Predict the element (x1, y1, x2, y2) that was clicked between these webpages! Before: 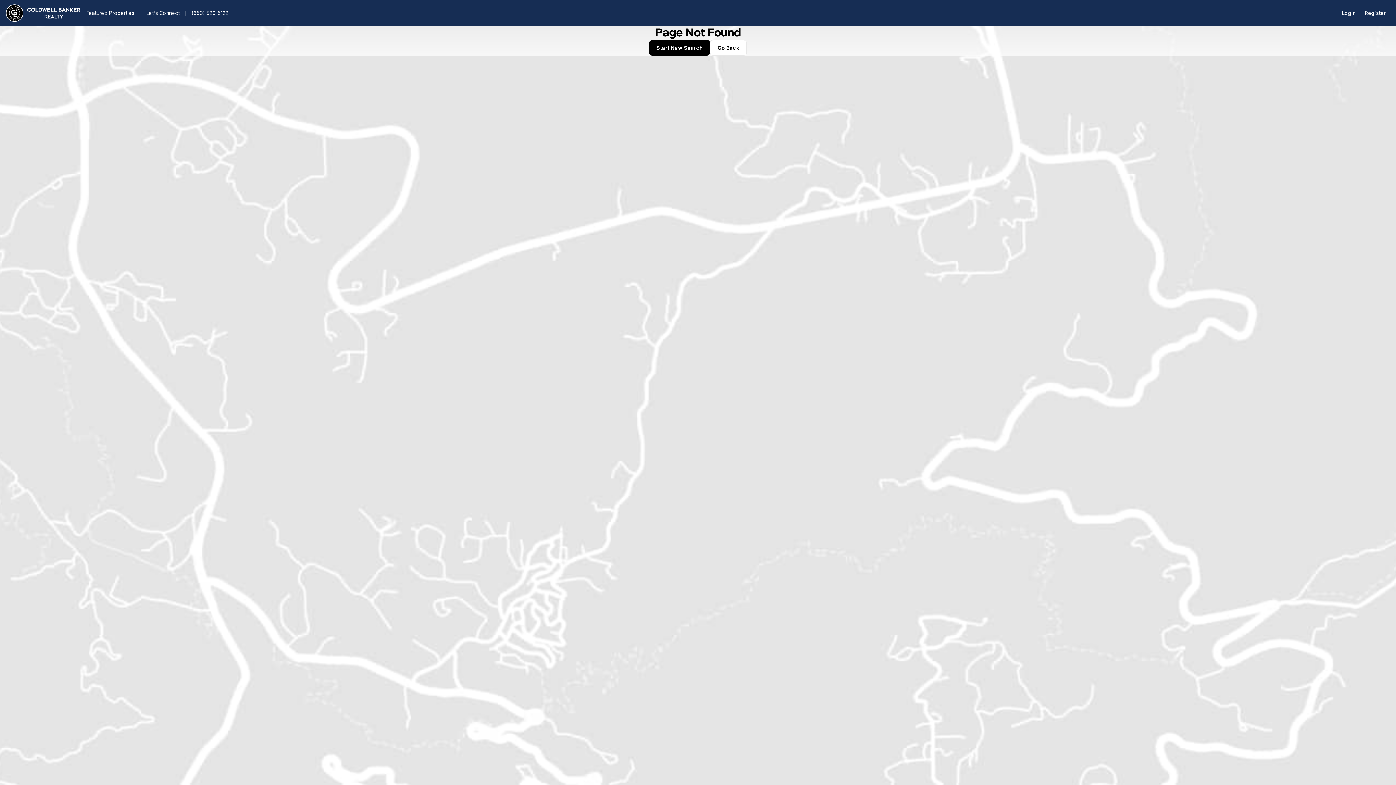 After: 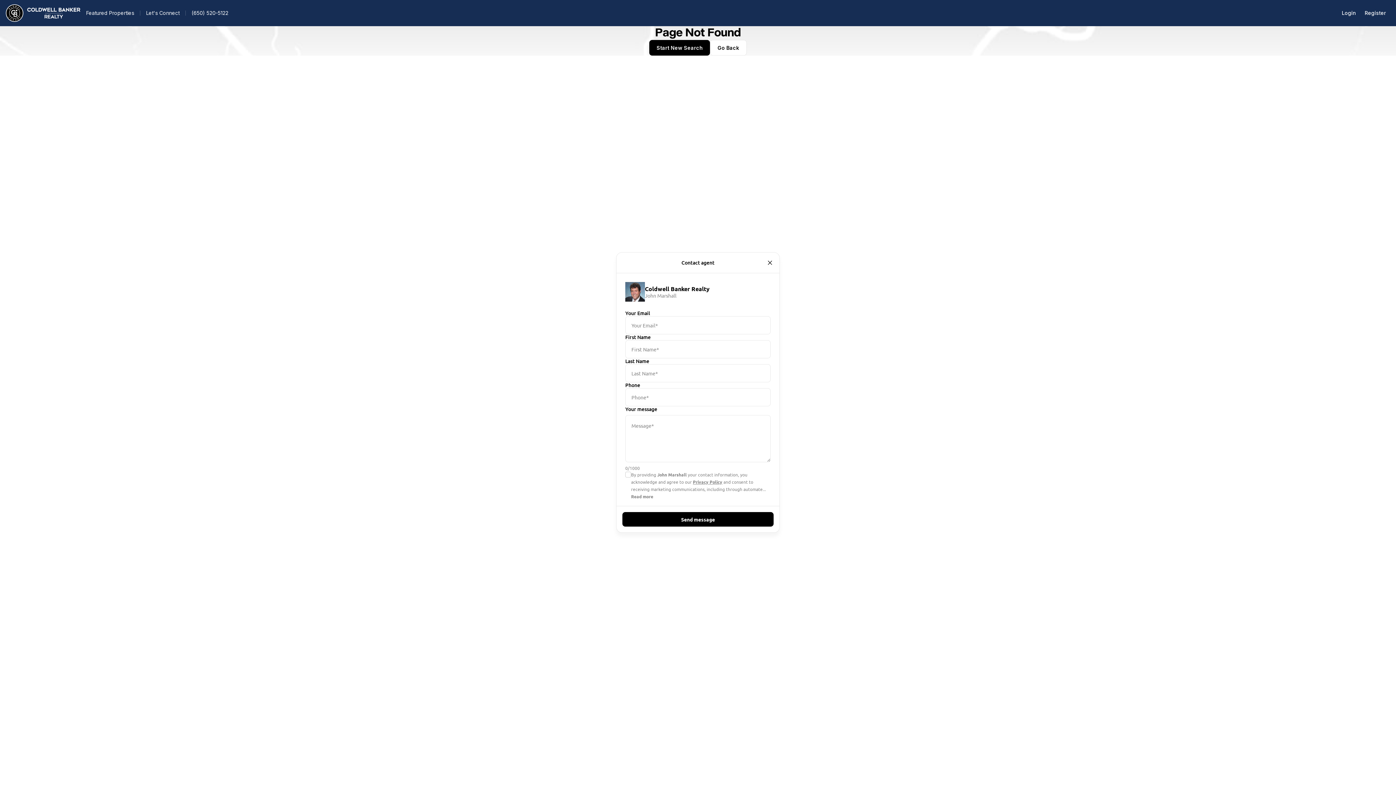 Action: bbox: (65, 8, 110, 18) label: Let's Connect